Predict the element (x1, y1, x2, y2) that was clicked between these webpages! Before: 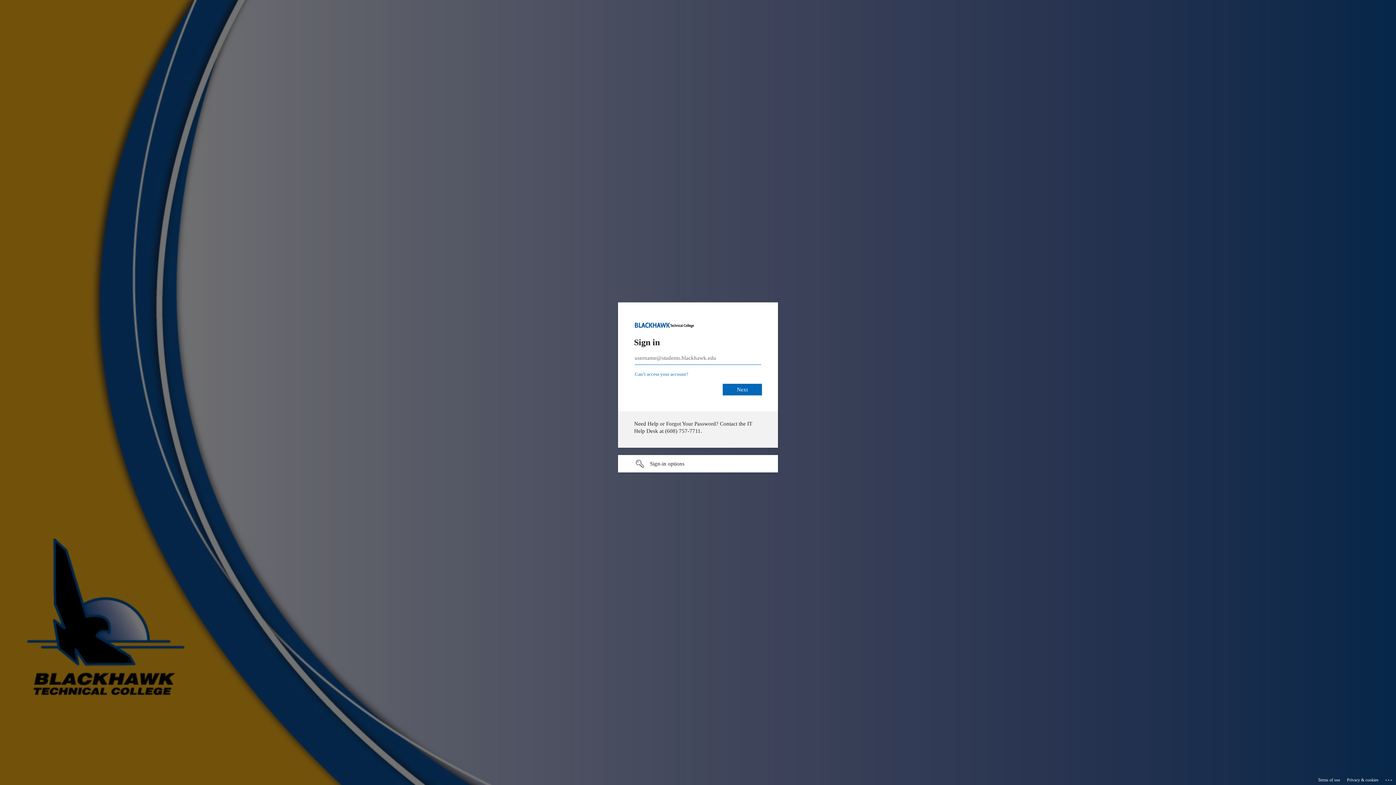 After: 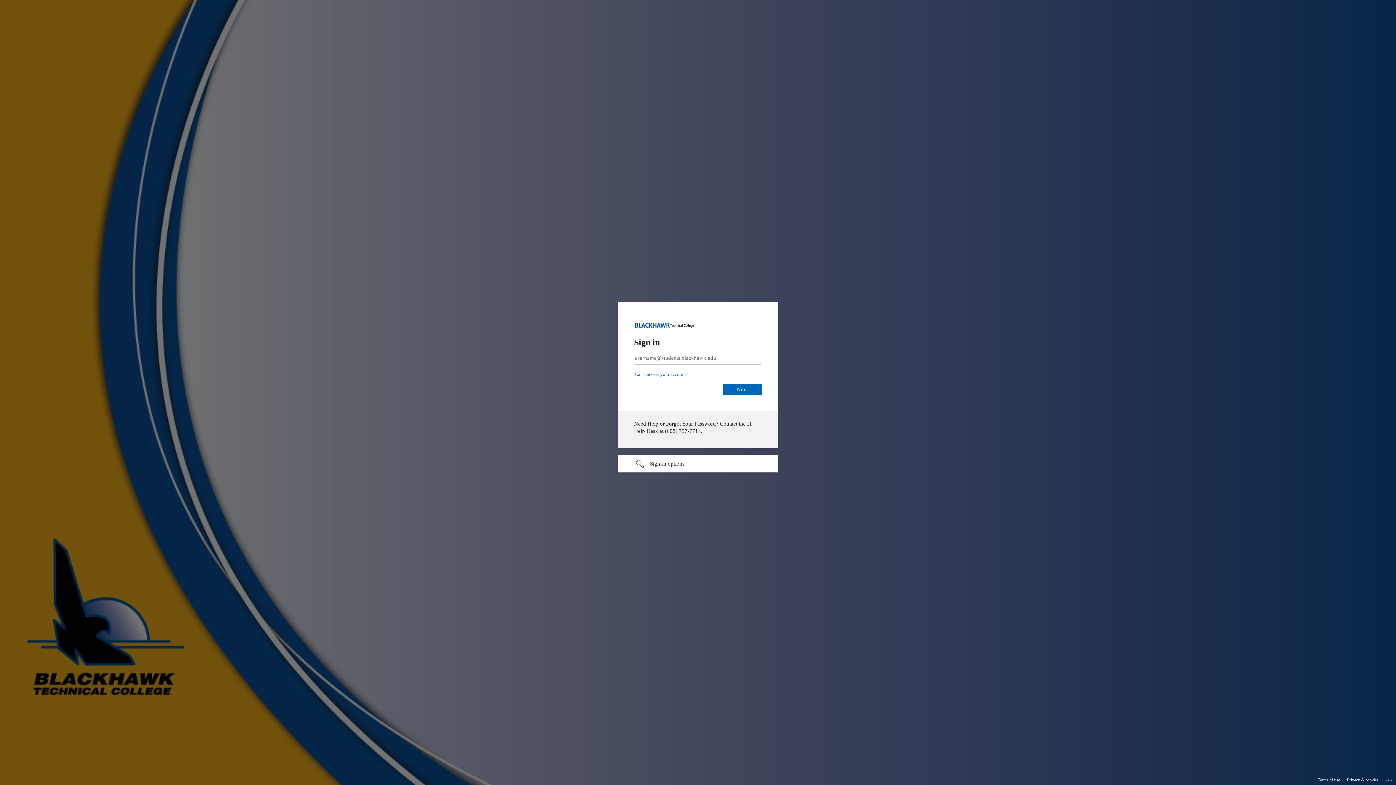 Action: label: Privacy & cookies bbox: (1347, 775, 1378, 785)